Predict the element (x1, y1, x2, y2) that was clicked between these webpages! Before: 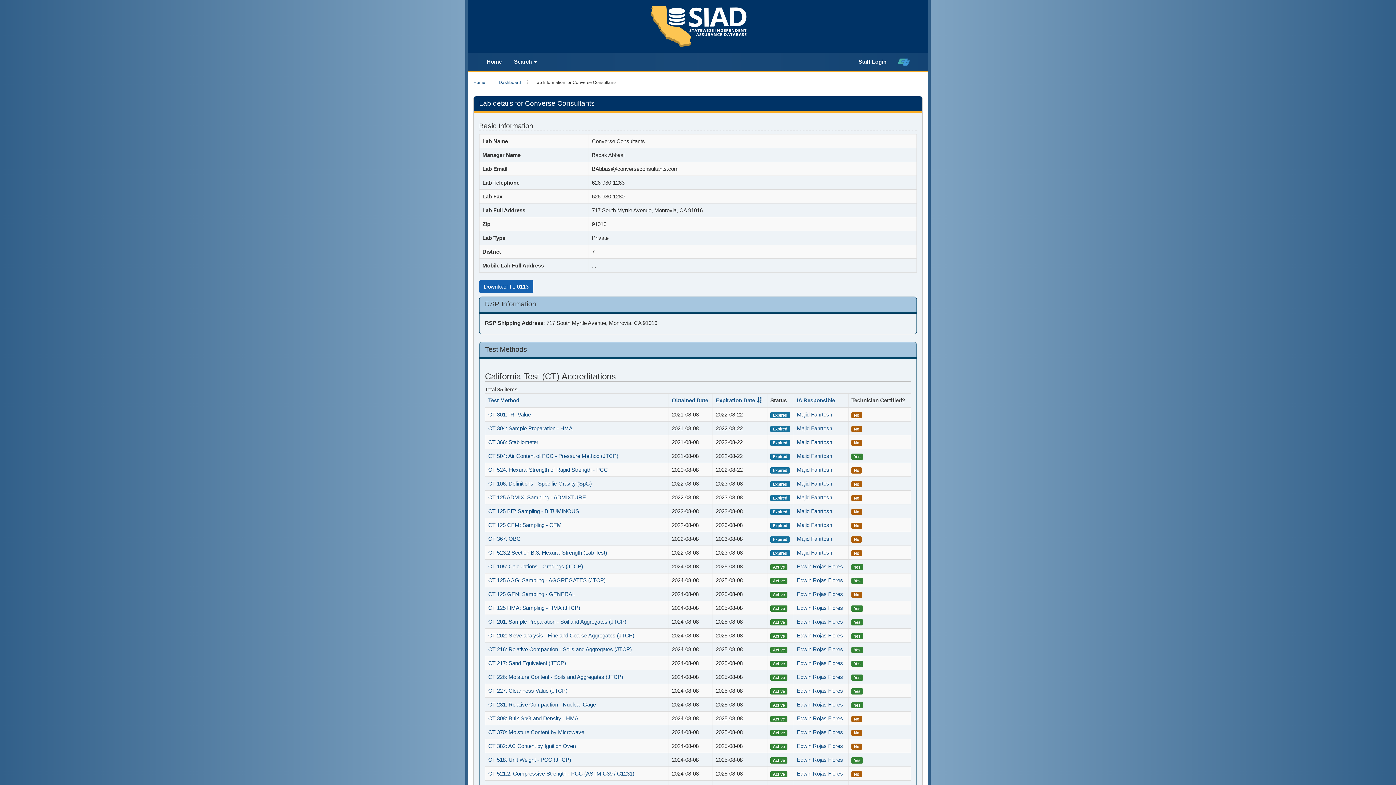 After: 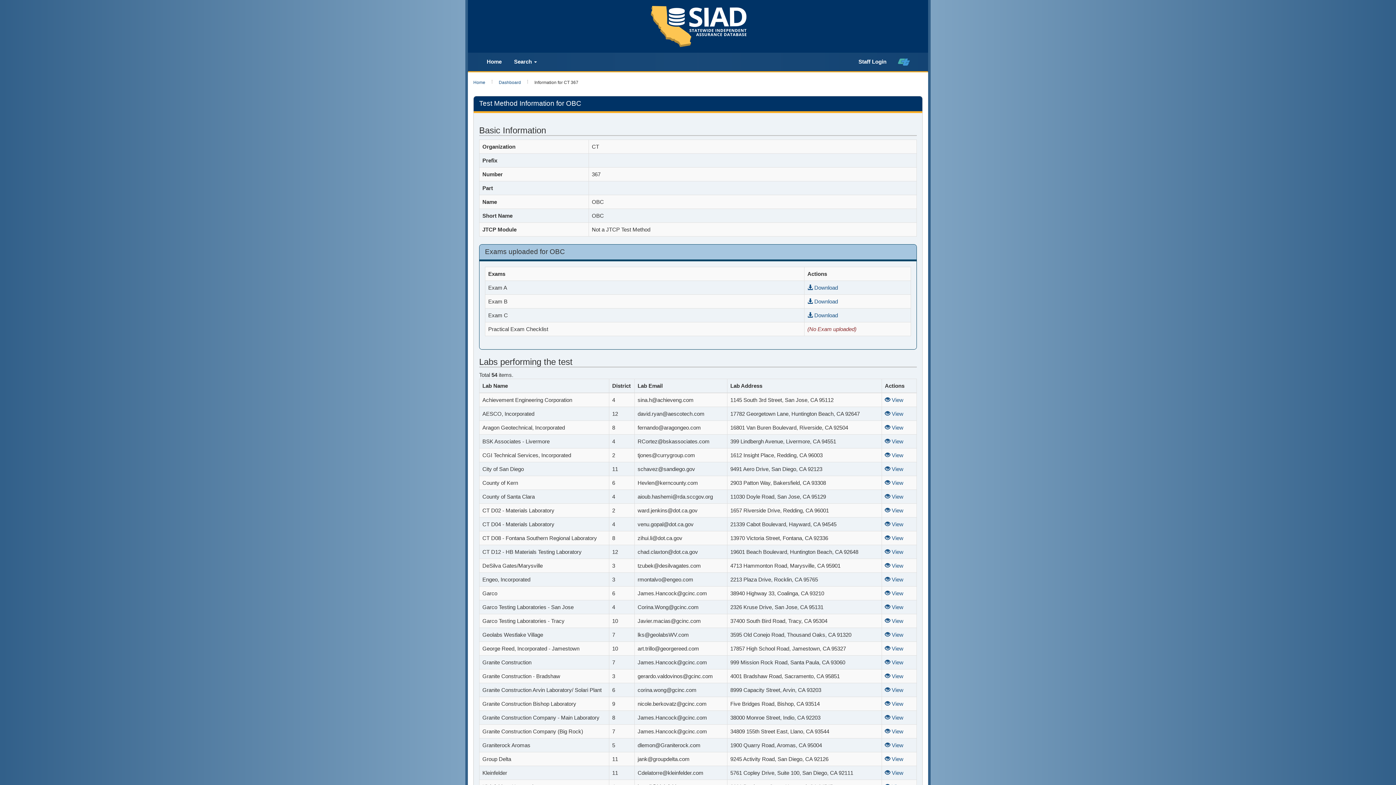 Action: bbox: (488, 536, 520, 542) label: CT 367: OBC